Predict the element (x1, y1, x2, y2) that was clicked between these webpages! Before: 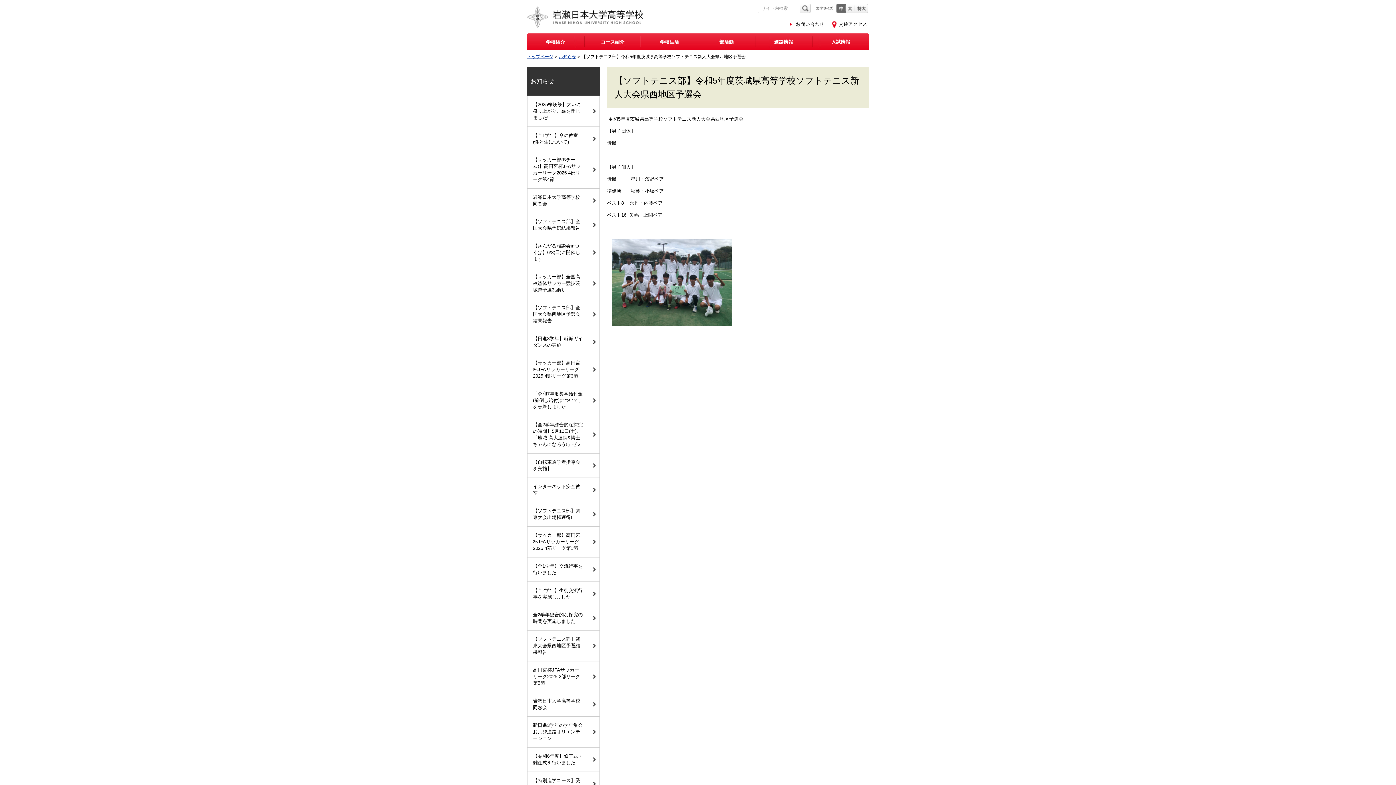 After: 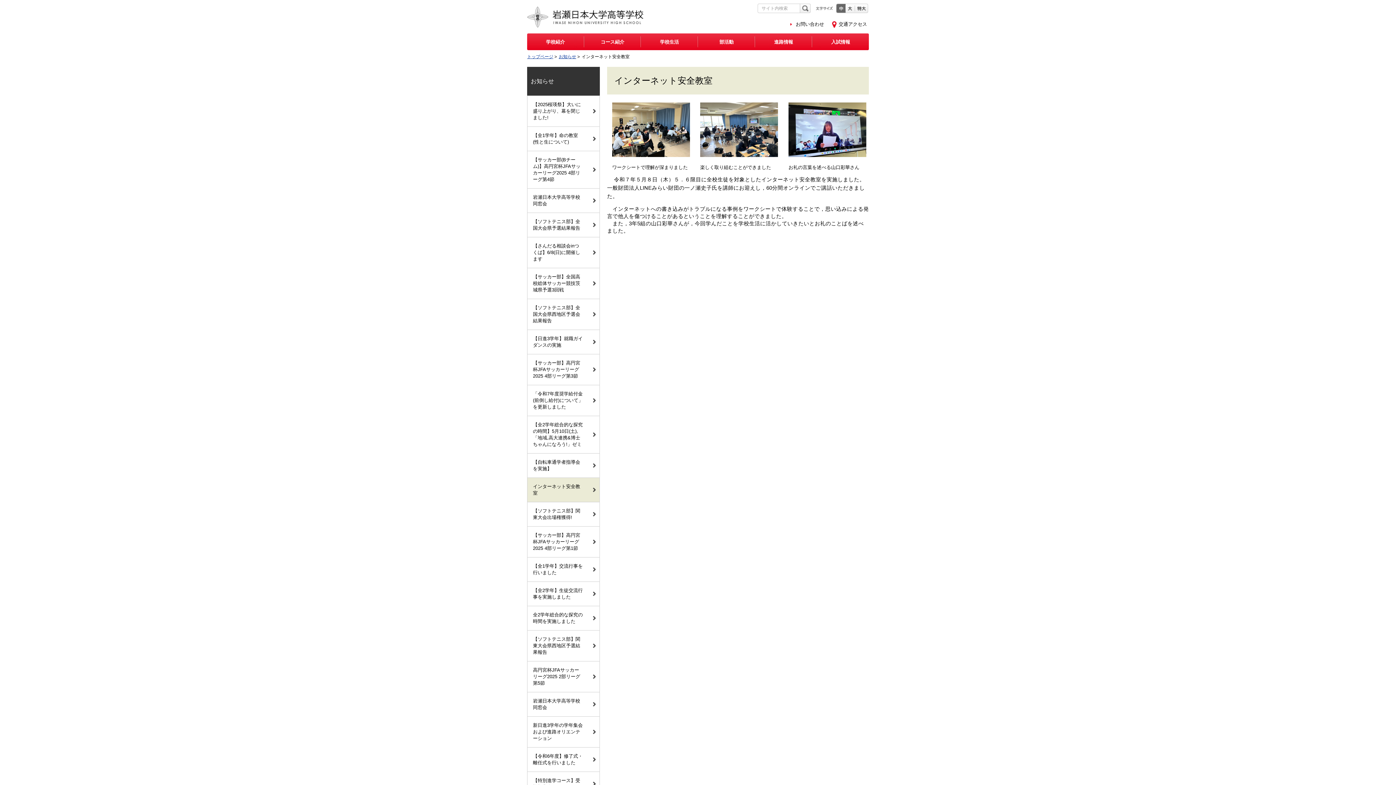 Action: bbox: (527, 478, 599, 502) label: インターネット安全教室